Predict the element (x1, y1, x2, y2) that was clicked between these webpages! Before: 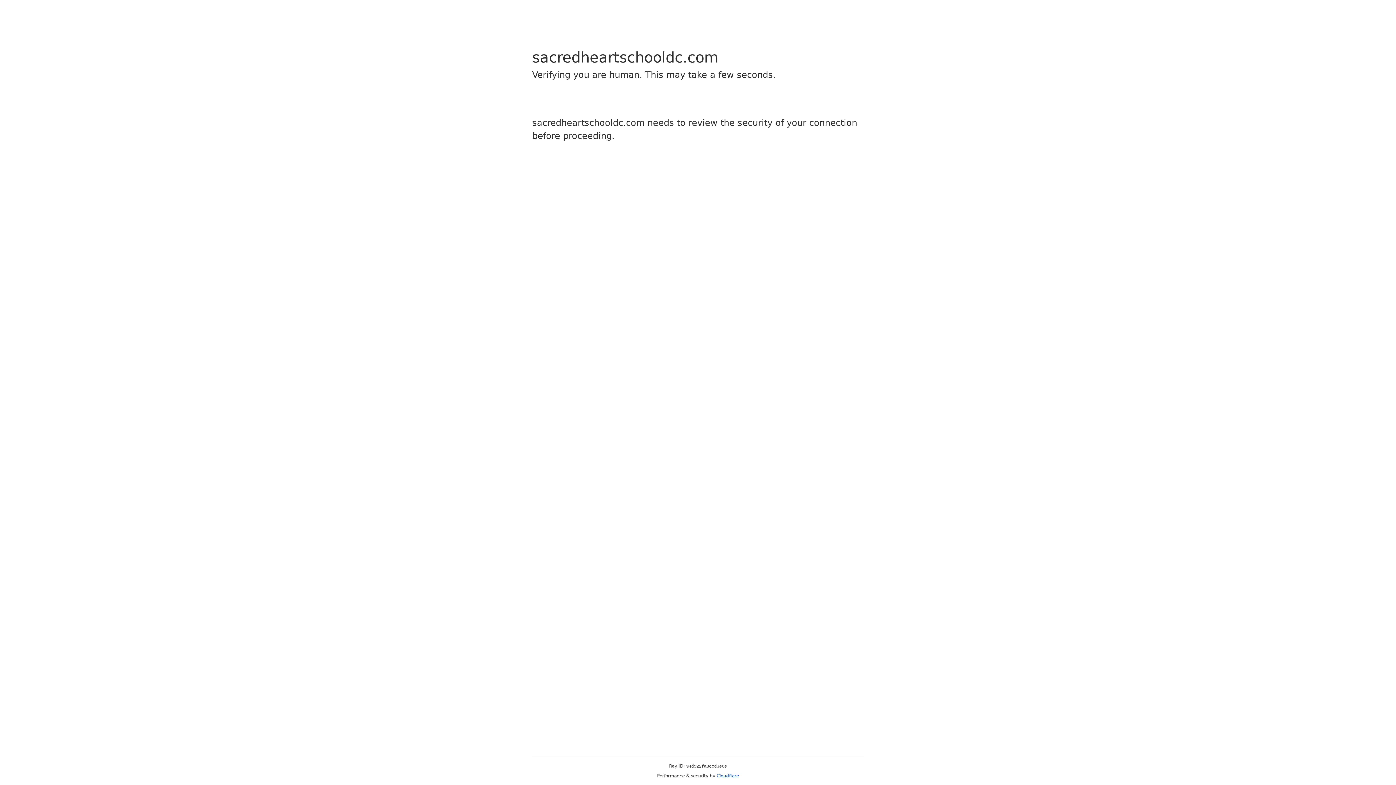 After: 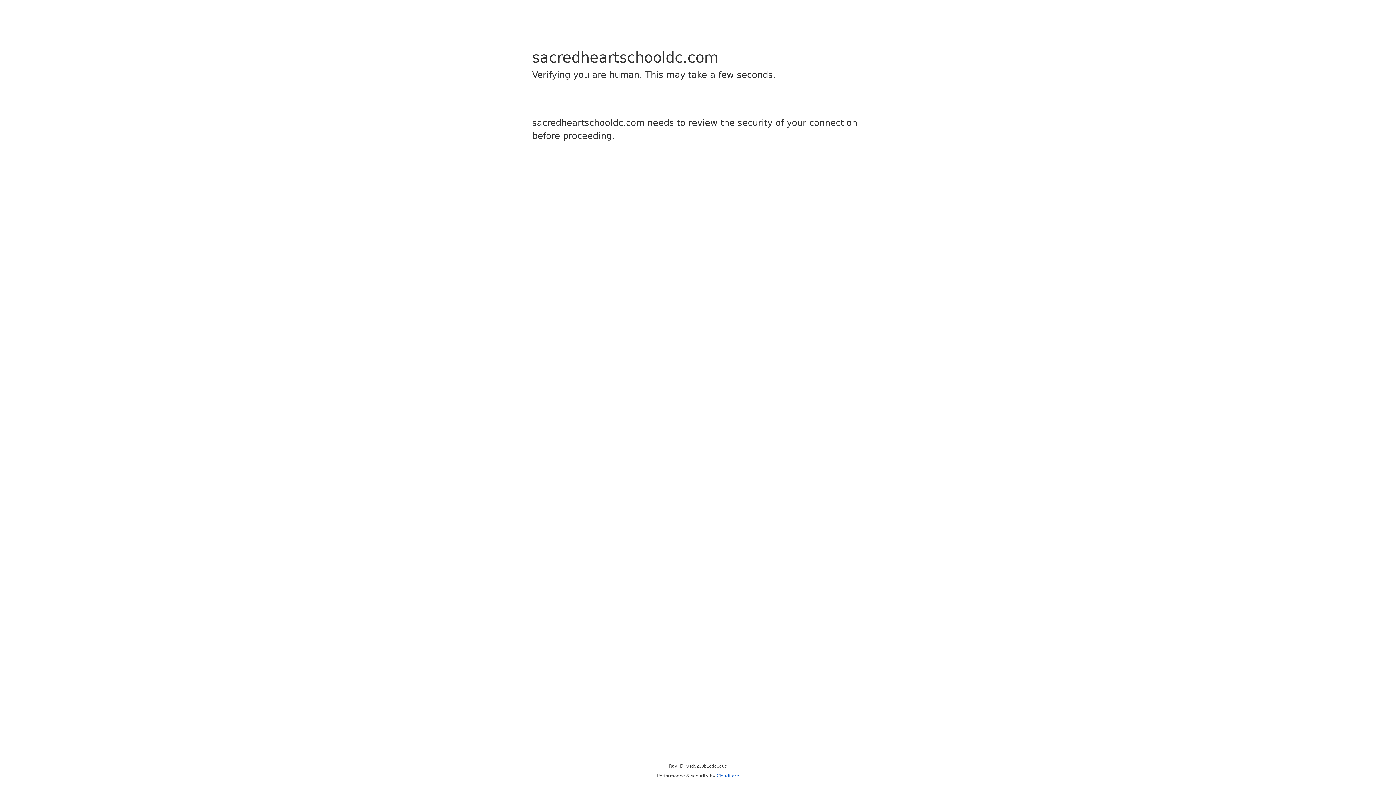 Action: bbox: (716, 773, 739, 778) label: Cloudflare